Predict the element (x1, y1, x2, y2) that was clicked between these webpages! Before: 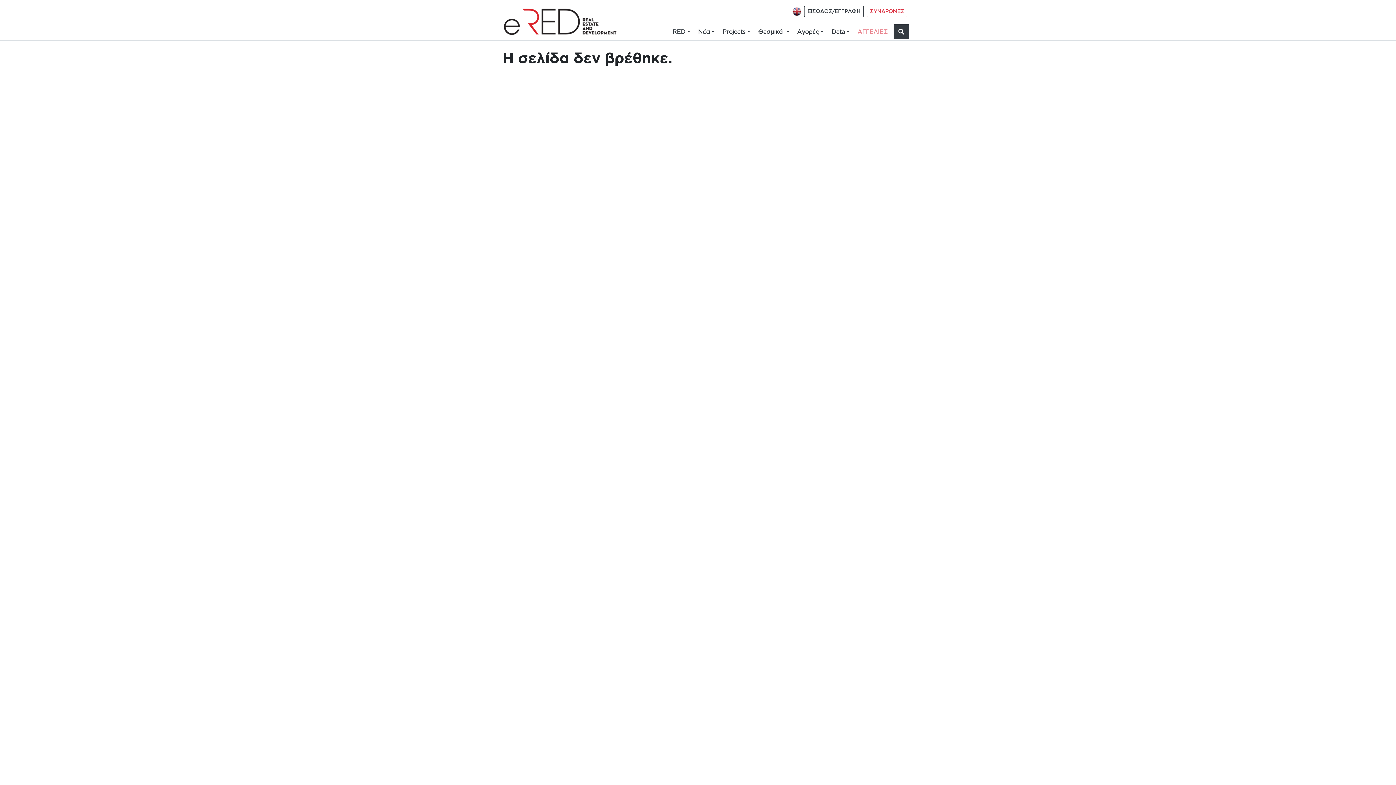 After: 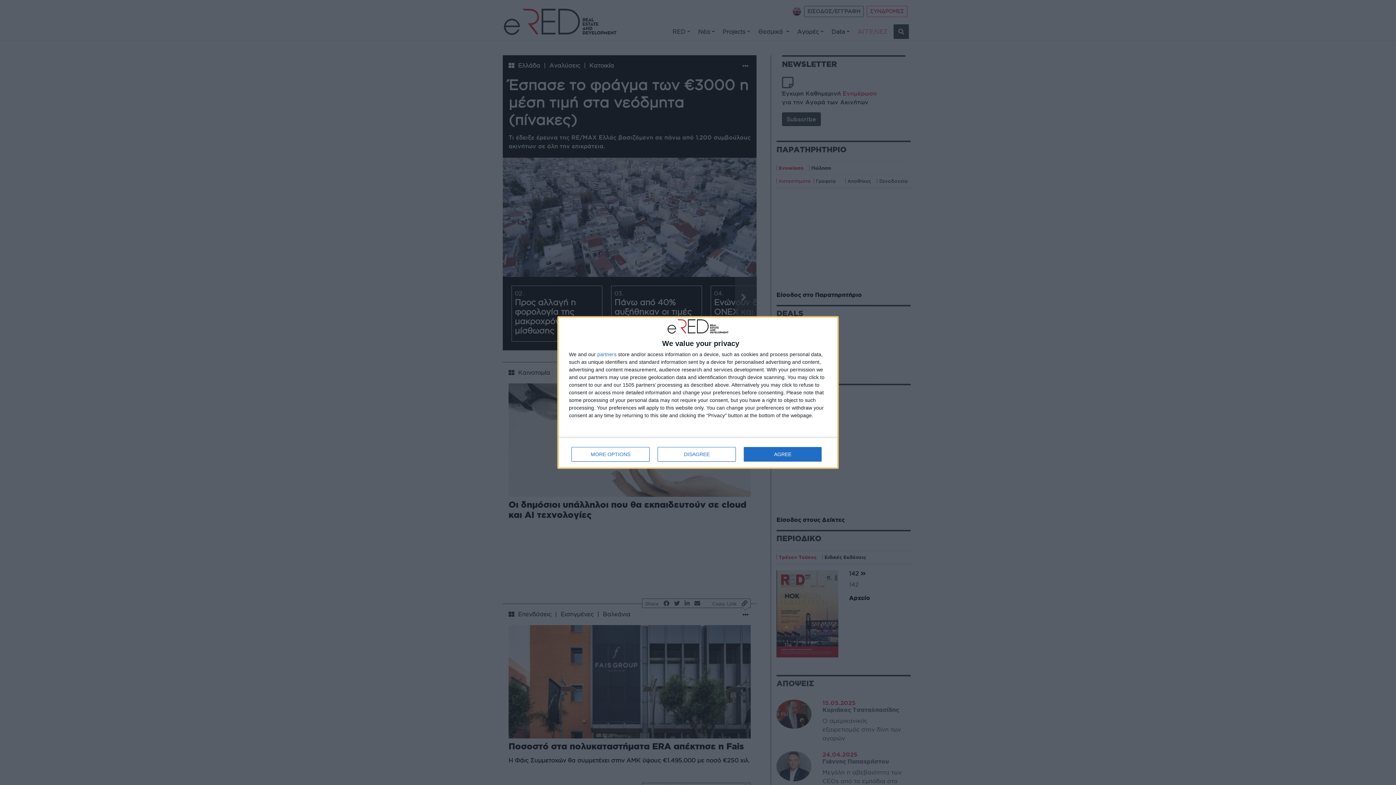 Action: bbox: (497, 5, 617, 37)